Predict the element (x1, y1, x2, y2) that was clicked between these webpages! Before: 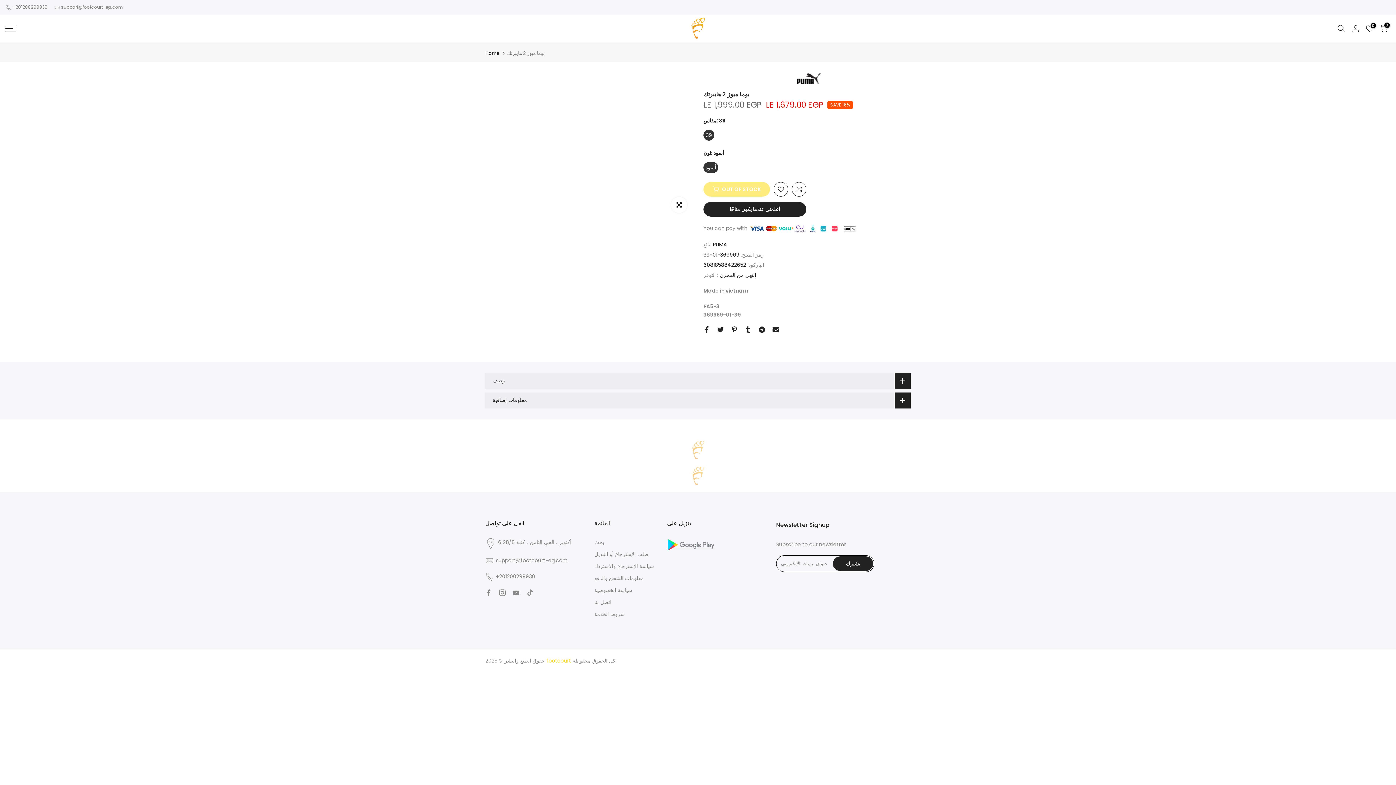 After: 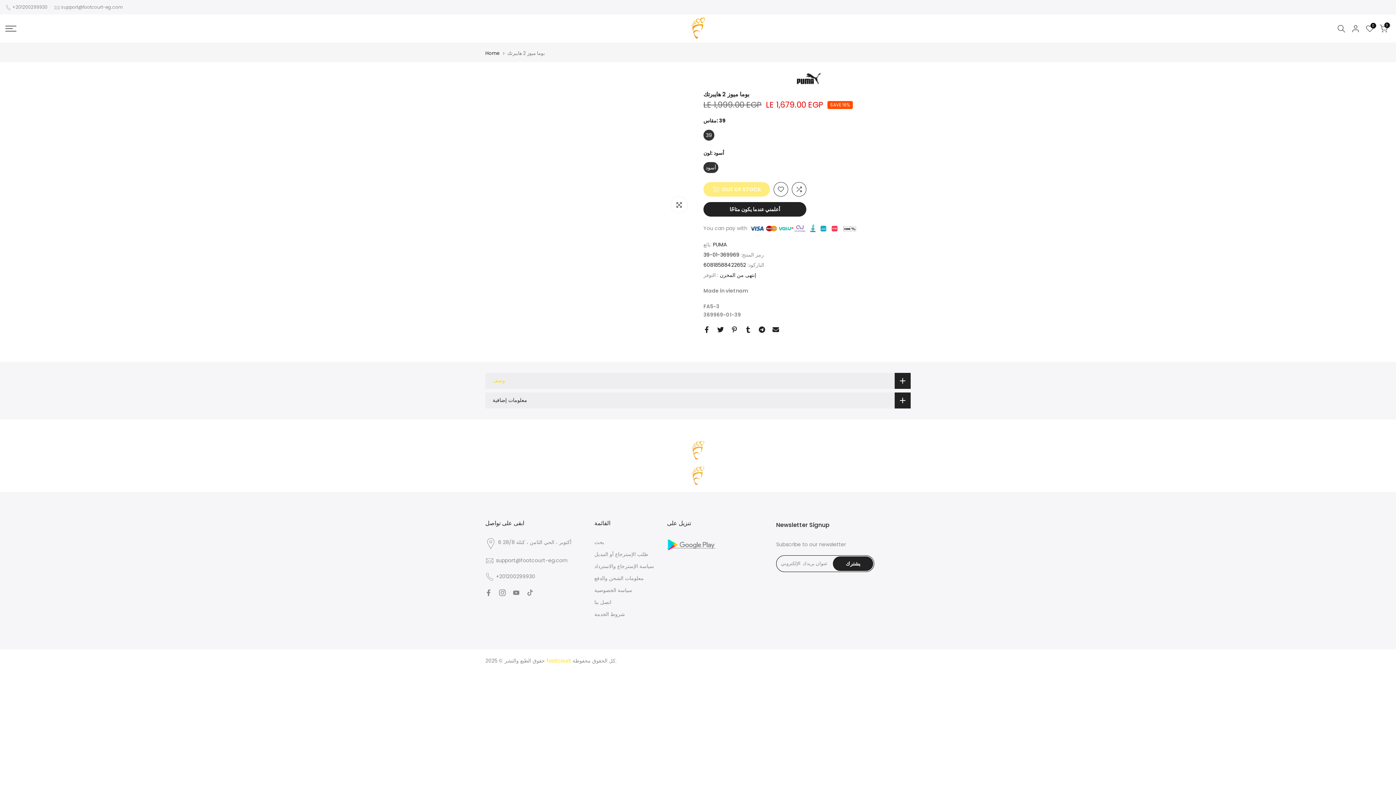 Action: bbox: (485, 373, 910, 389) label: وصف